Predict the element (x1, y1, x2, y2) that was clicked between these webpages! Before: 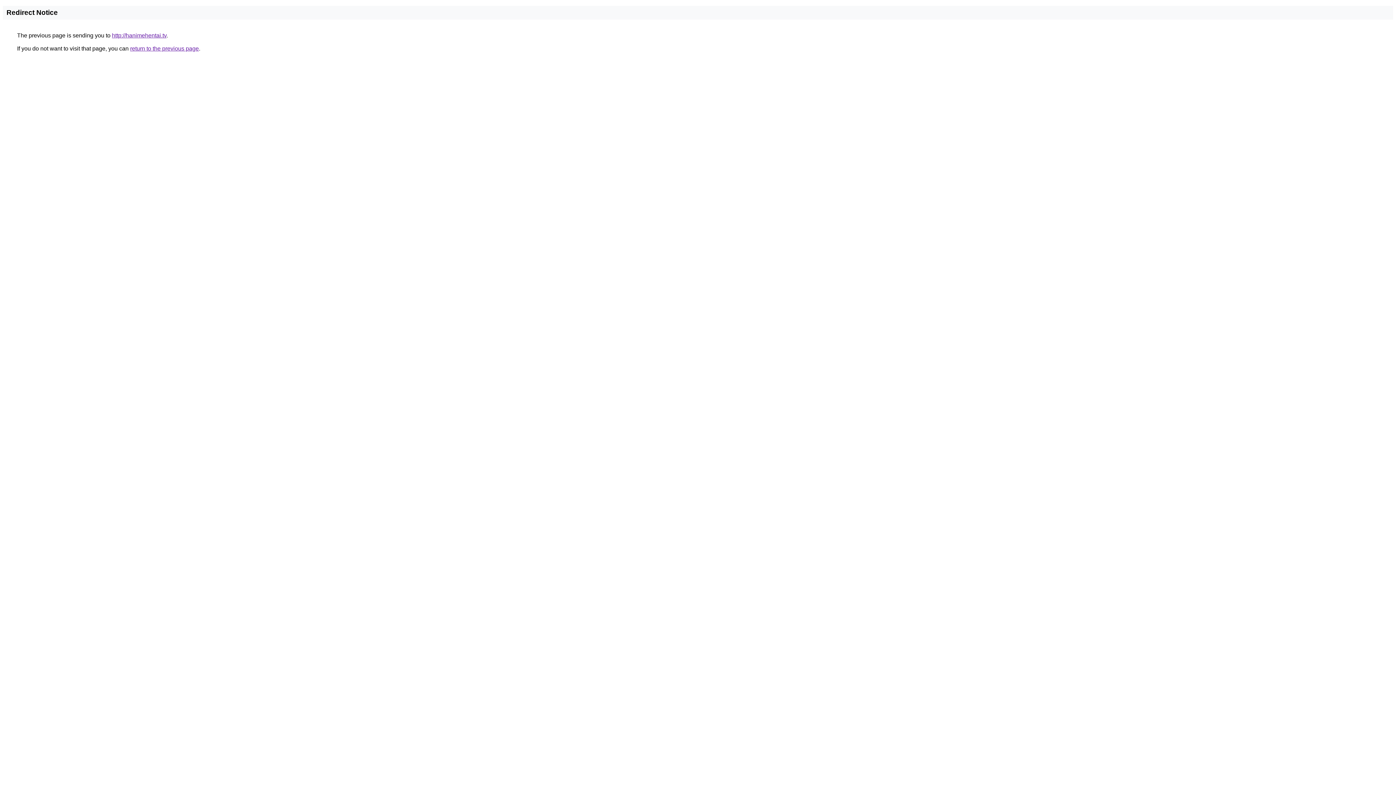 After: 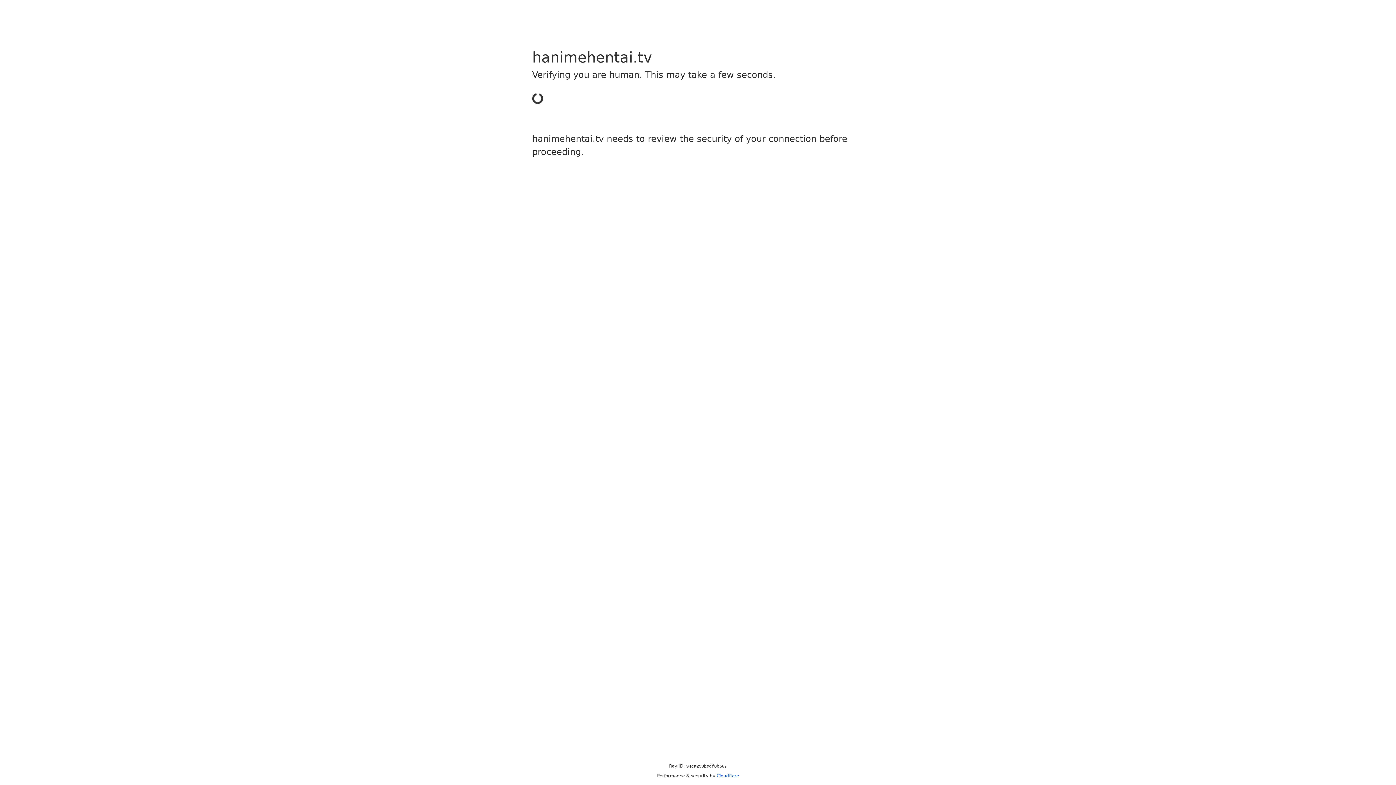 Action: bbox: (112, 32, 166, 38) label: http://hanimehentai.tv